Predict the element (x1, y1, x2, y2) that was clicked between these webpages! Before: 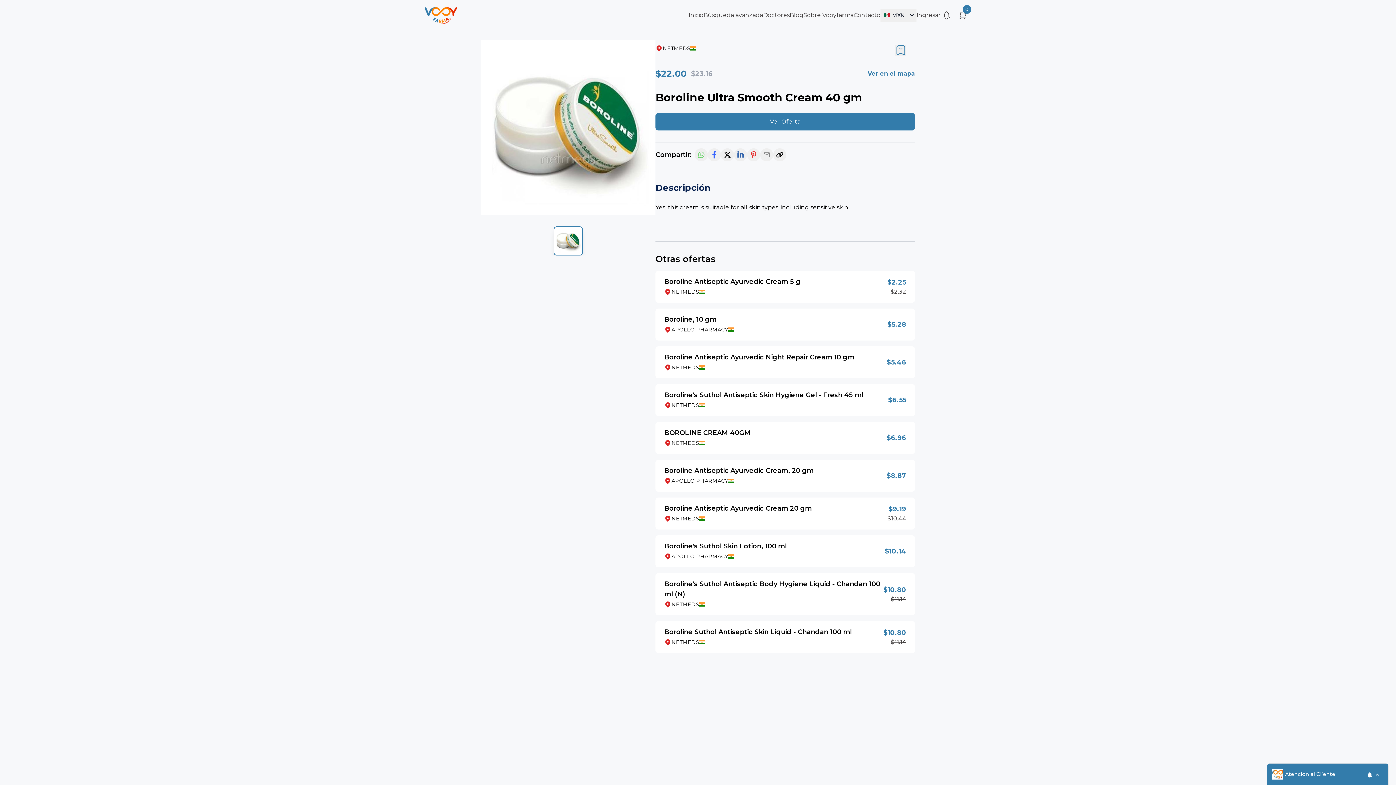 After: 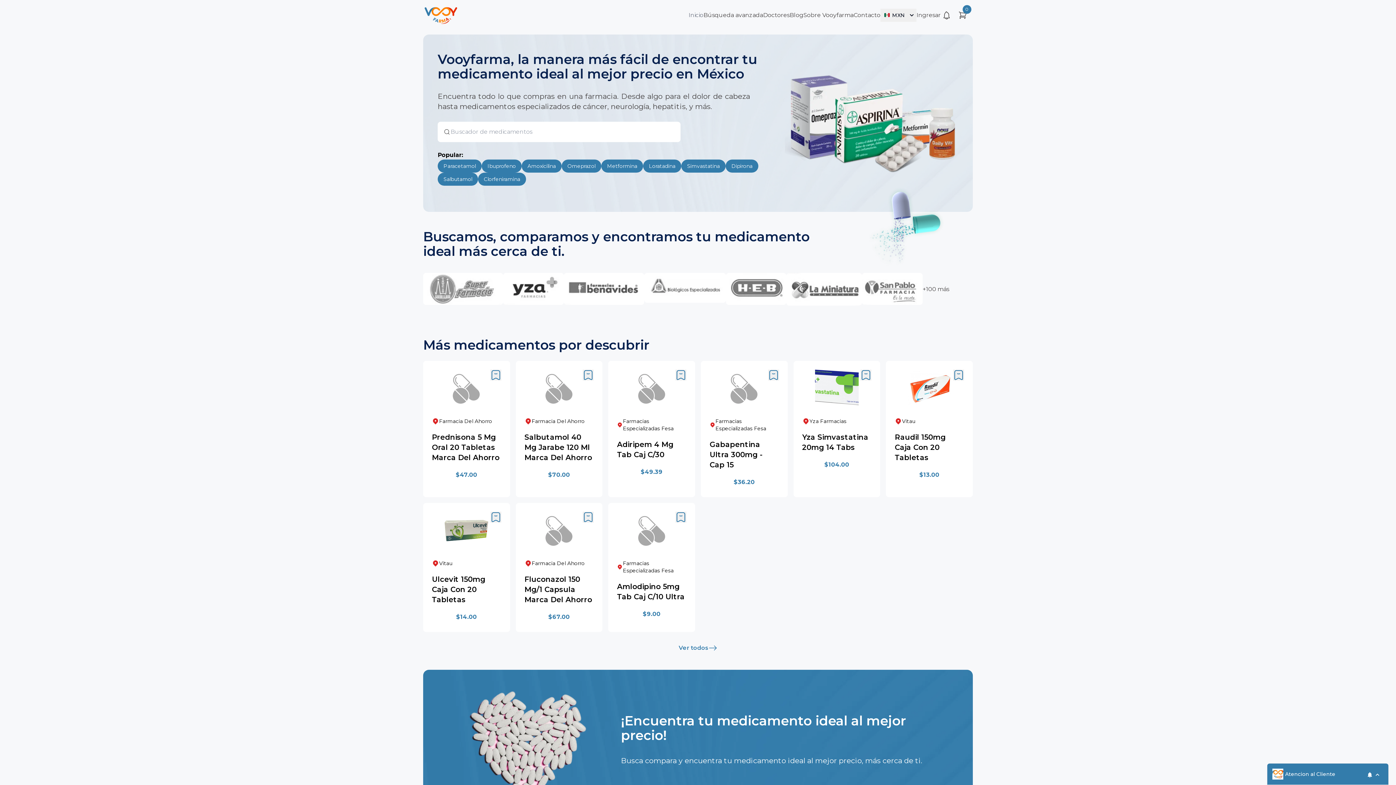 Action: bbox: (688, 11, 703, 18) label: Inicio